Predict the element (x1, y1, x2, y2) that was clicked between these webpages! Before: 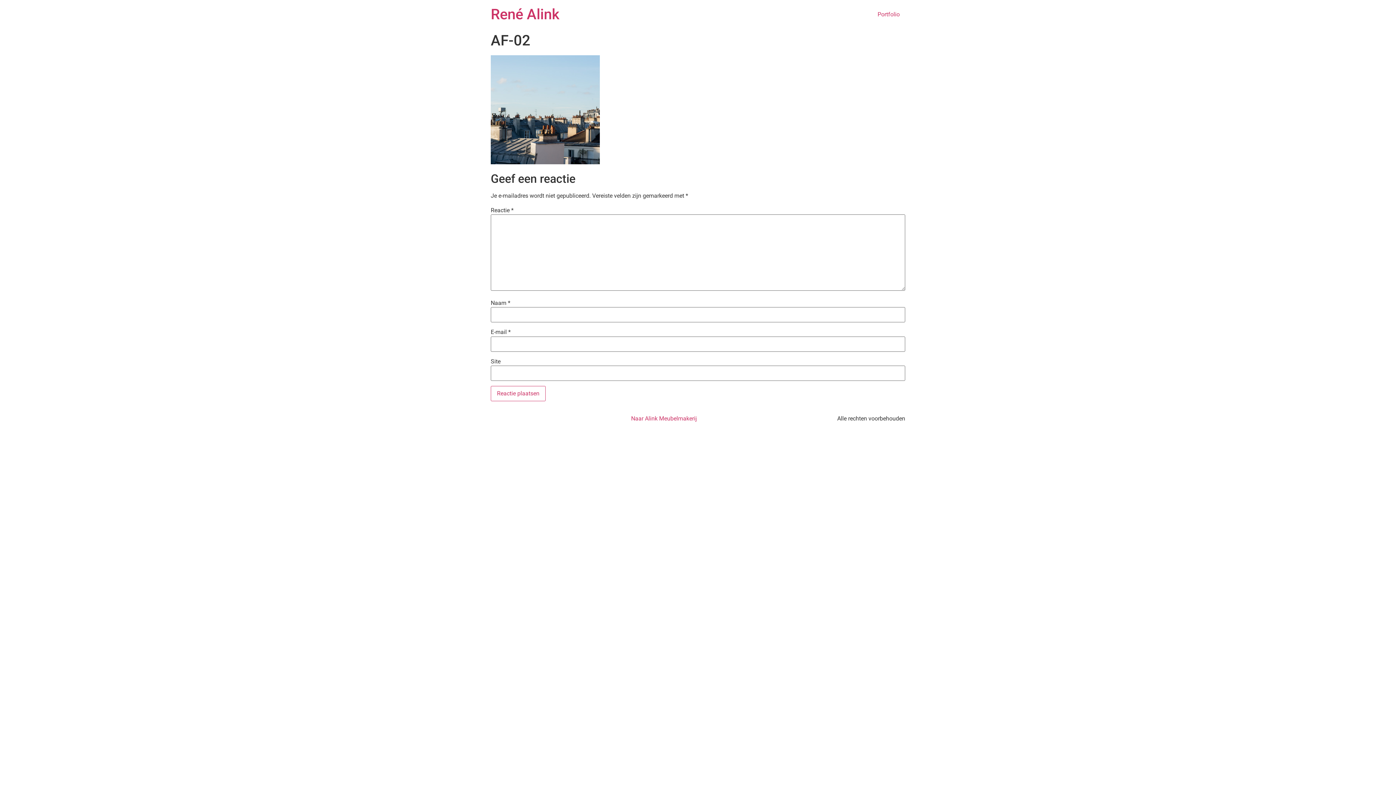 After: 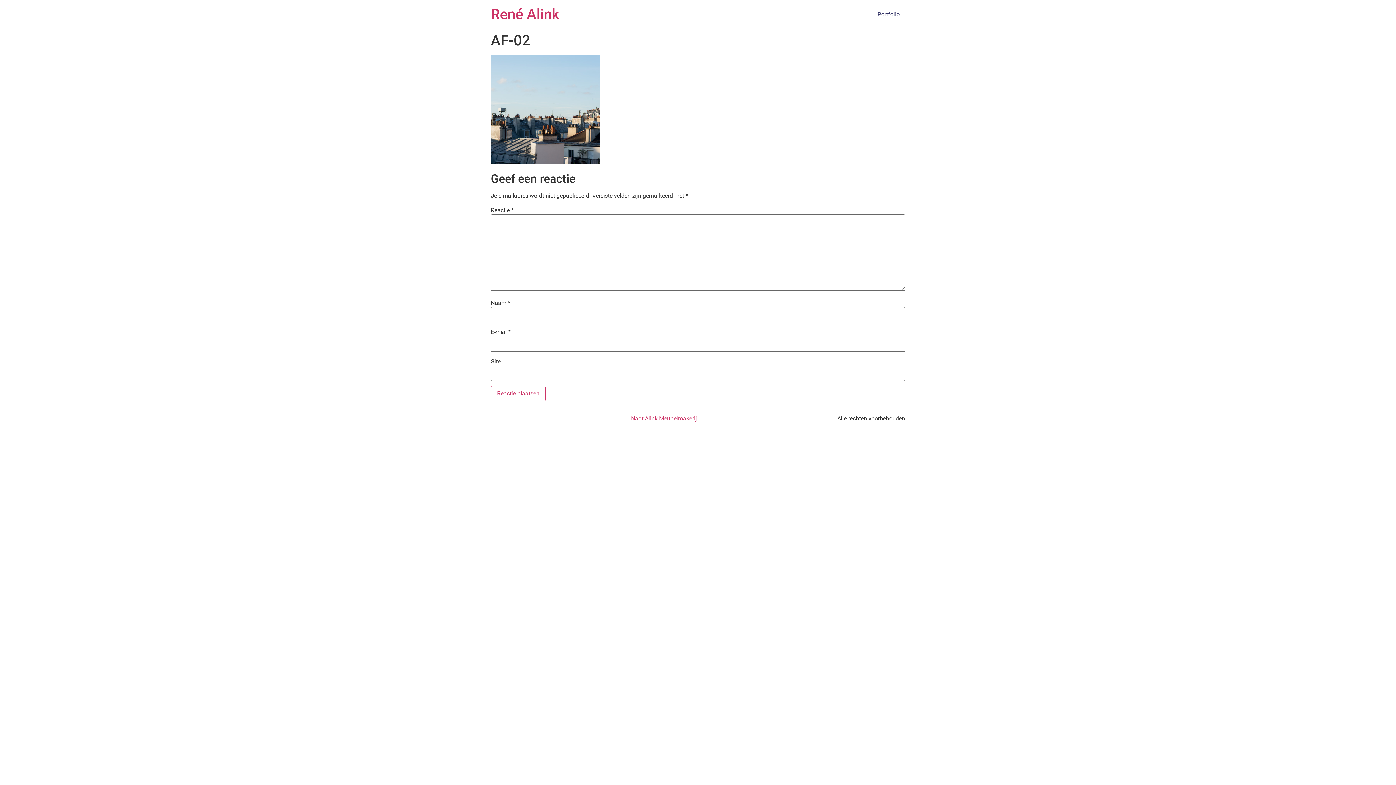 Action: bbox: (872, 7, 905, 21) label: Portfolio